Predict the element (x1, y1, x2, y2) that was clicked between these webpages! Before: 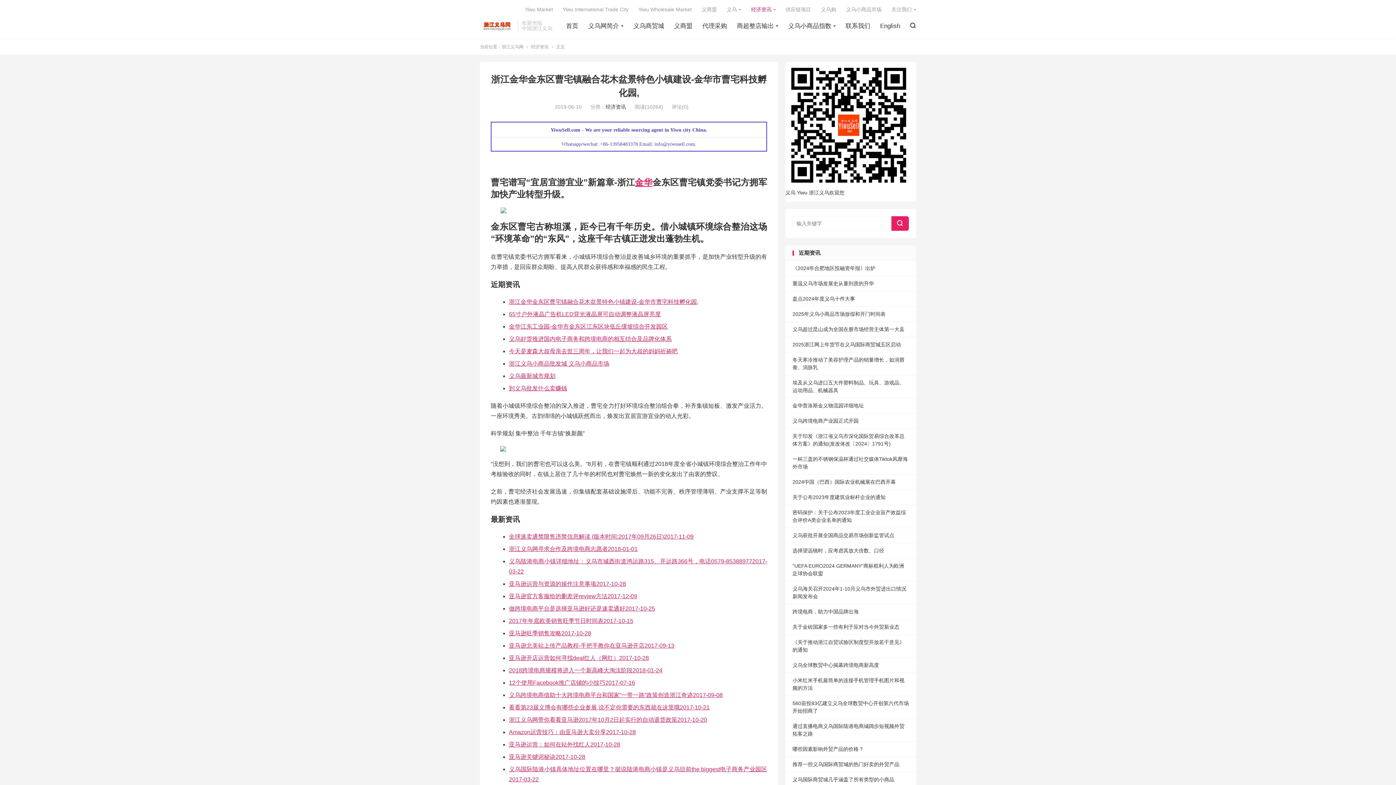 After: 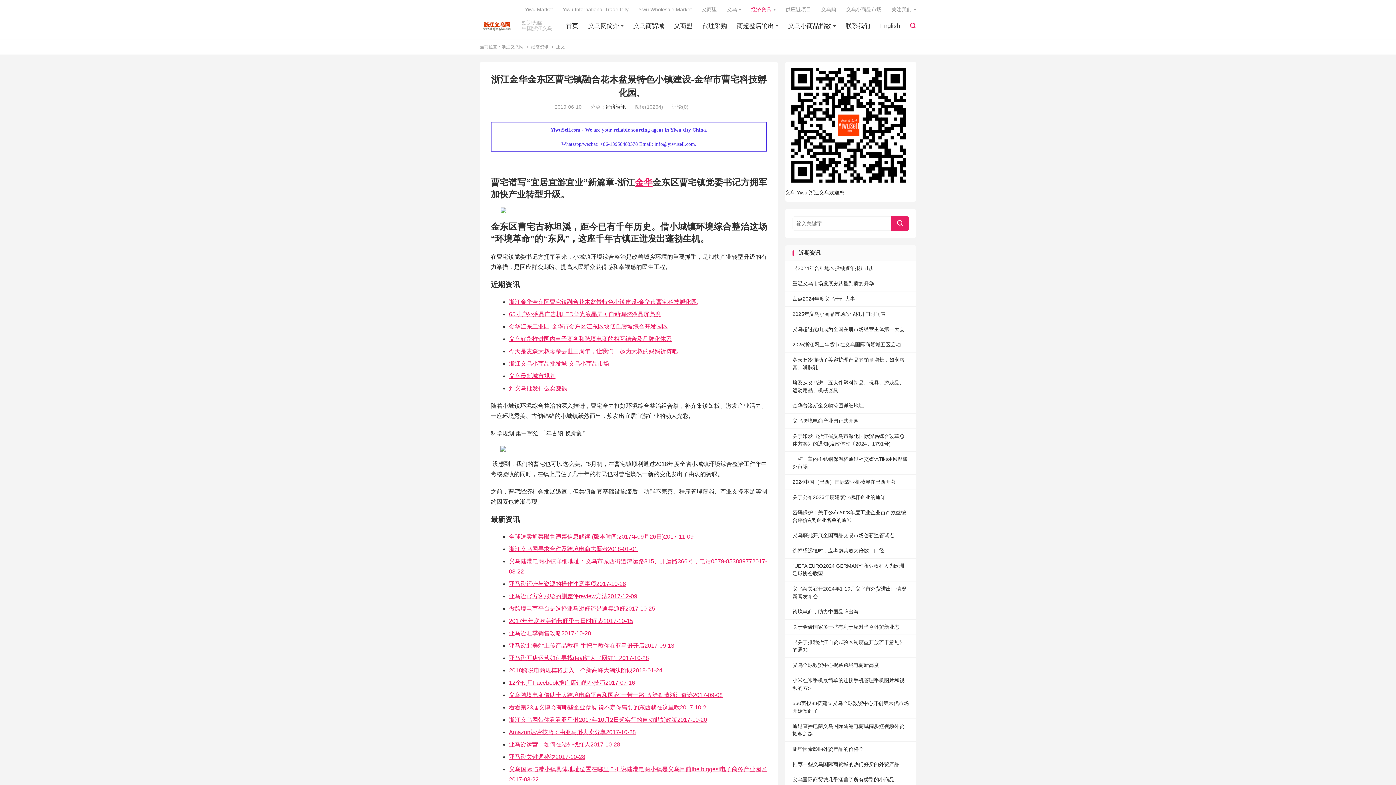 Action: bbox: (910, 20, 916, 31) label: 